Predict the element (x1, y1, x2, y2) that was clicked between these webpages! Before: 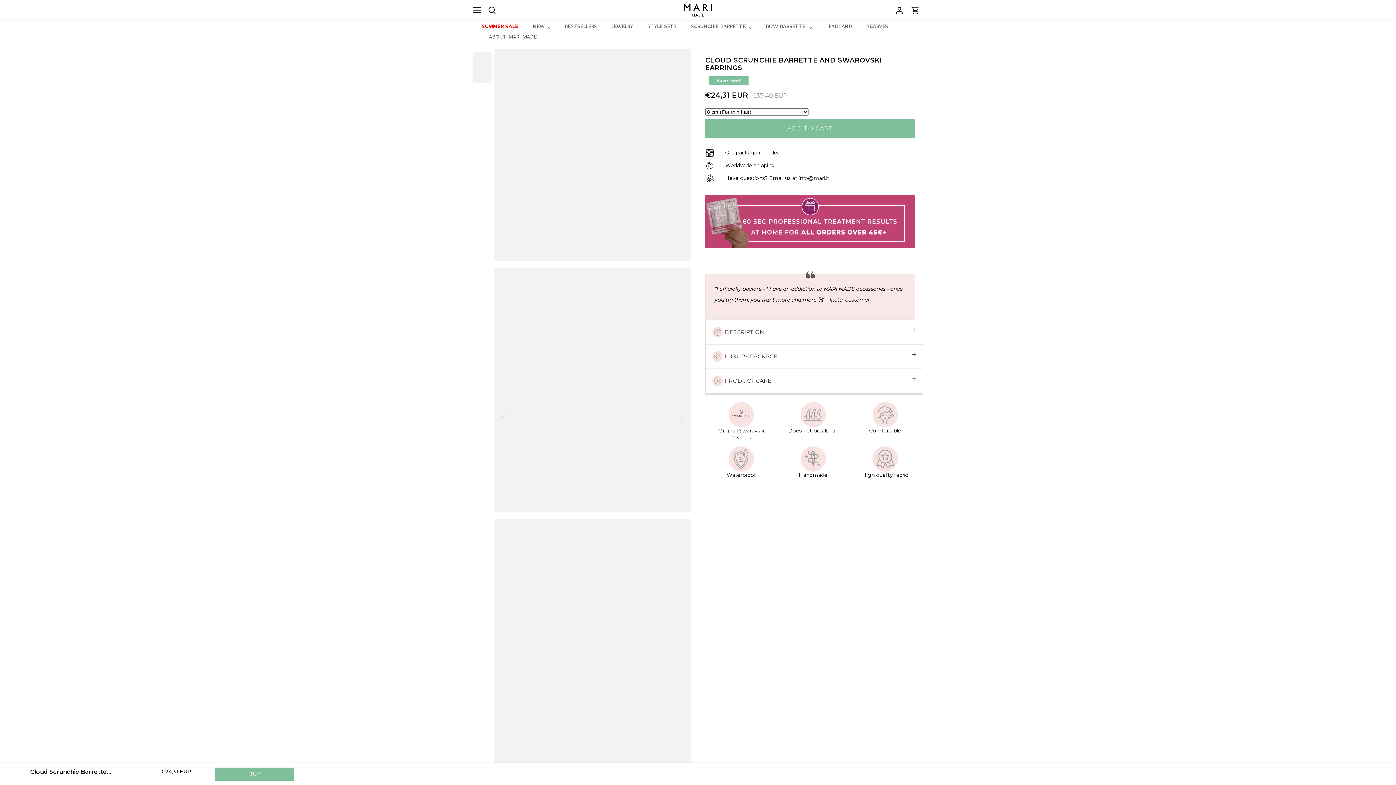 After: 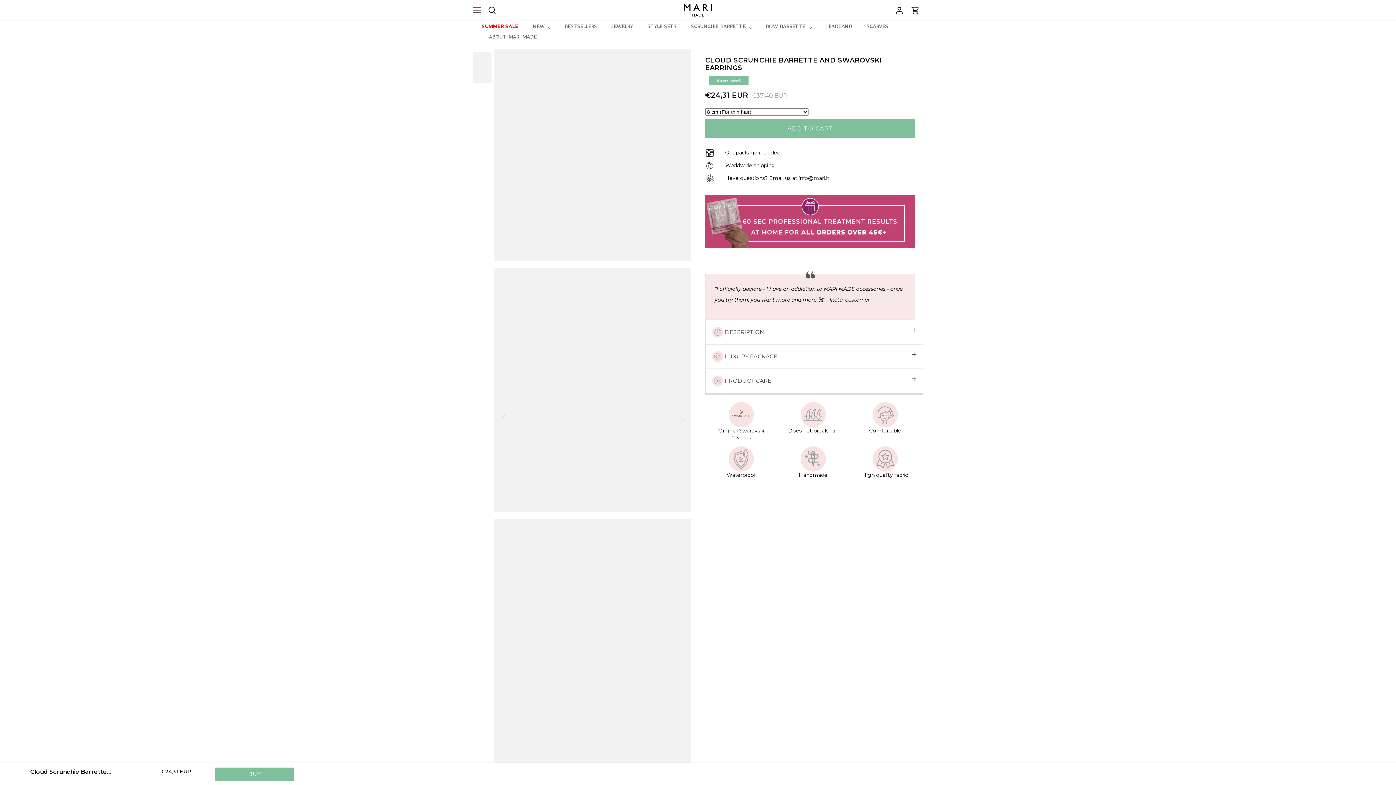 Action: label: Open navigation bbox: (472, 7, 481, 13)